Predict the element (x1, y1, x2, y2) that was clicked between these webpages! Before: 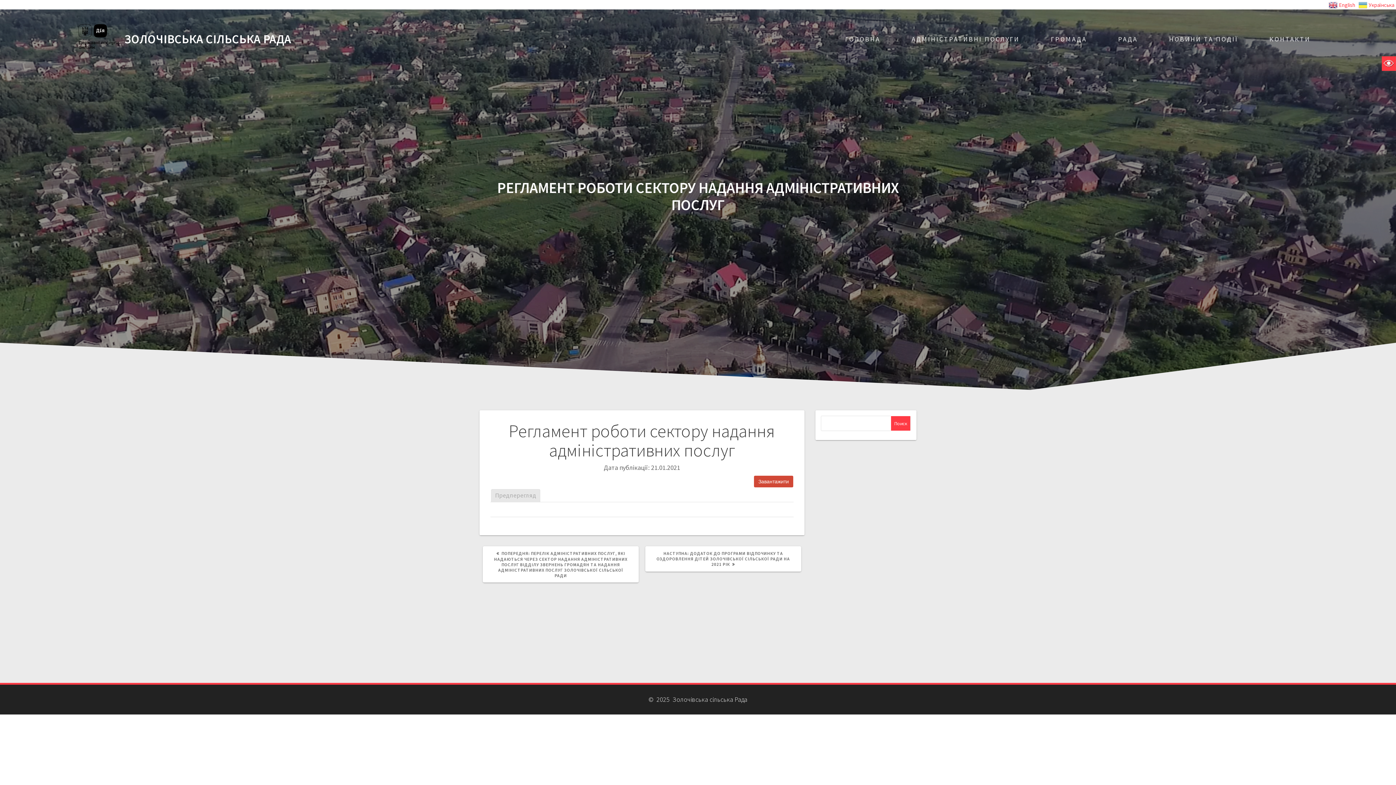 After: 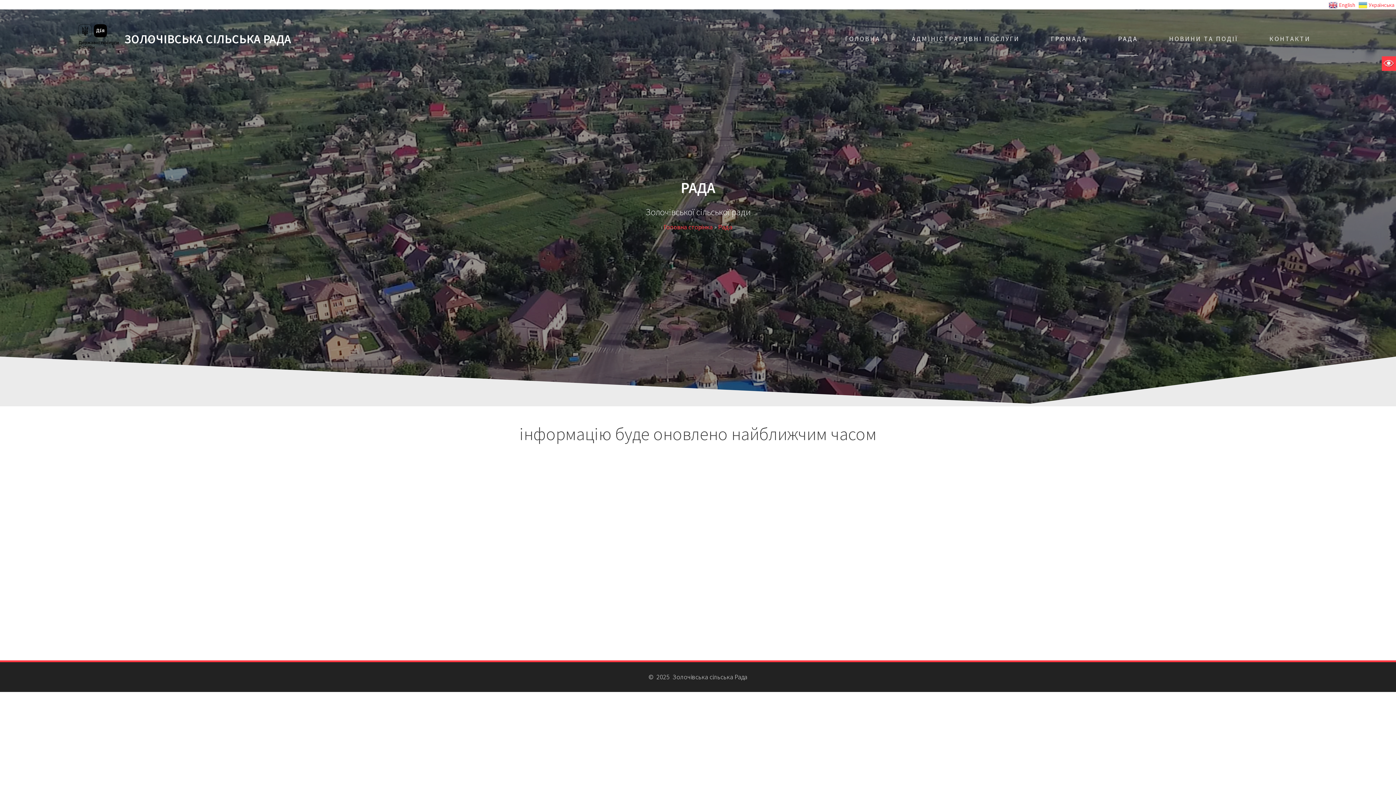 Action: bbox: (1118, 22, 1138, 55) label: РАДА